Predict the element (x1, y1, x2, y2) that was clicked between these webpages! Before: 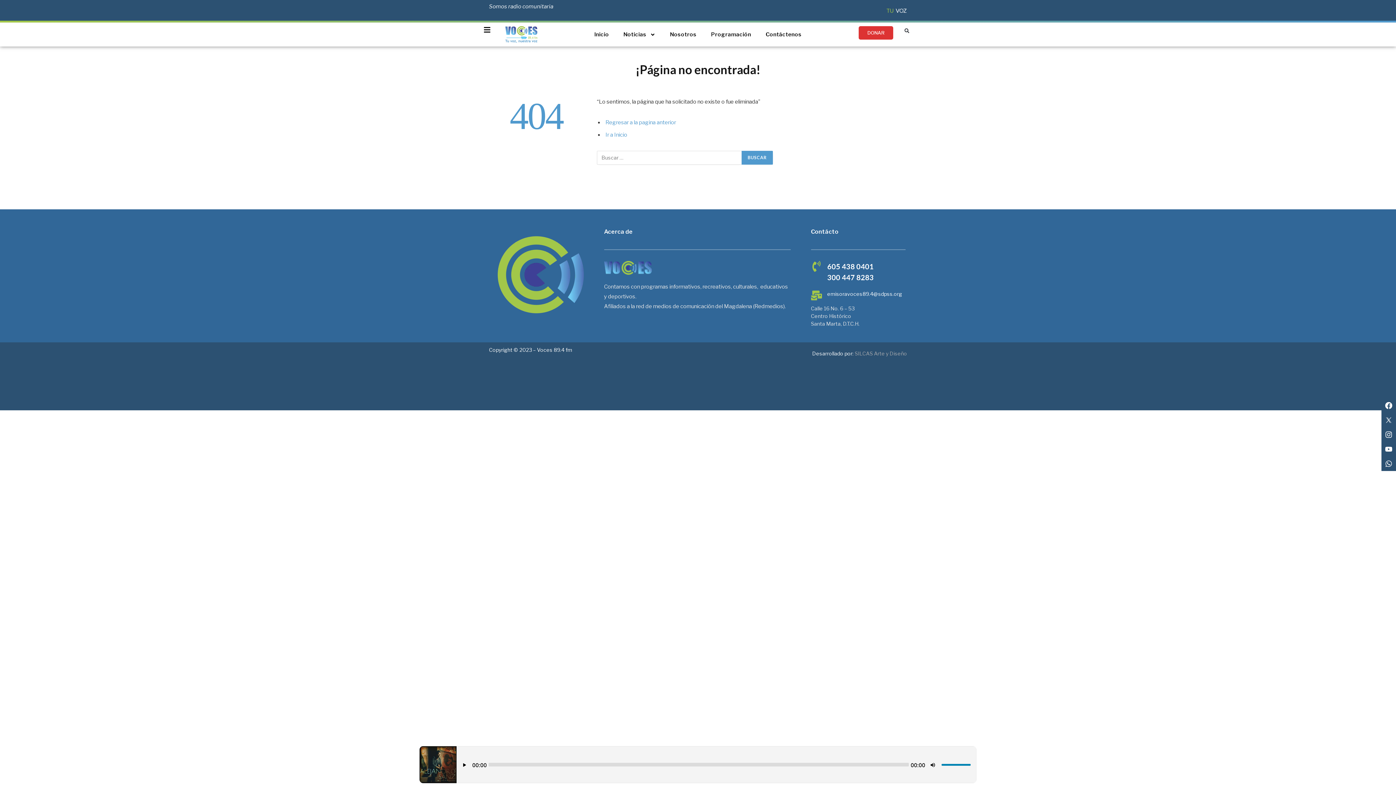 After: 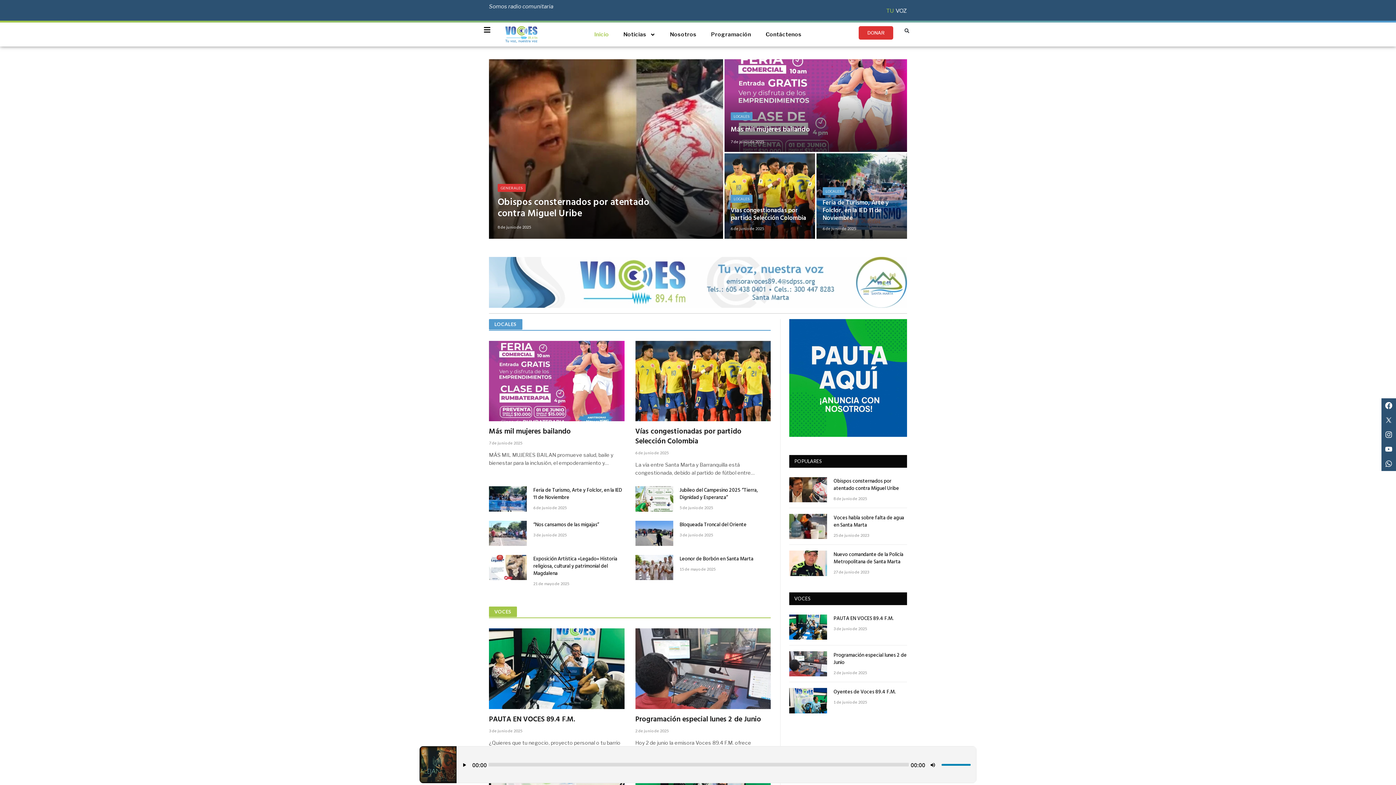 Action: bbox: (505, 26, 537, 42)